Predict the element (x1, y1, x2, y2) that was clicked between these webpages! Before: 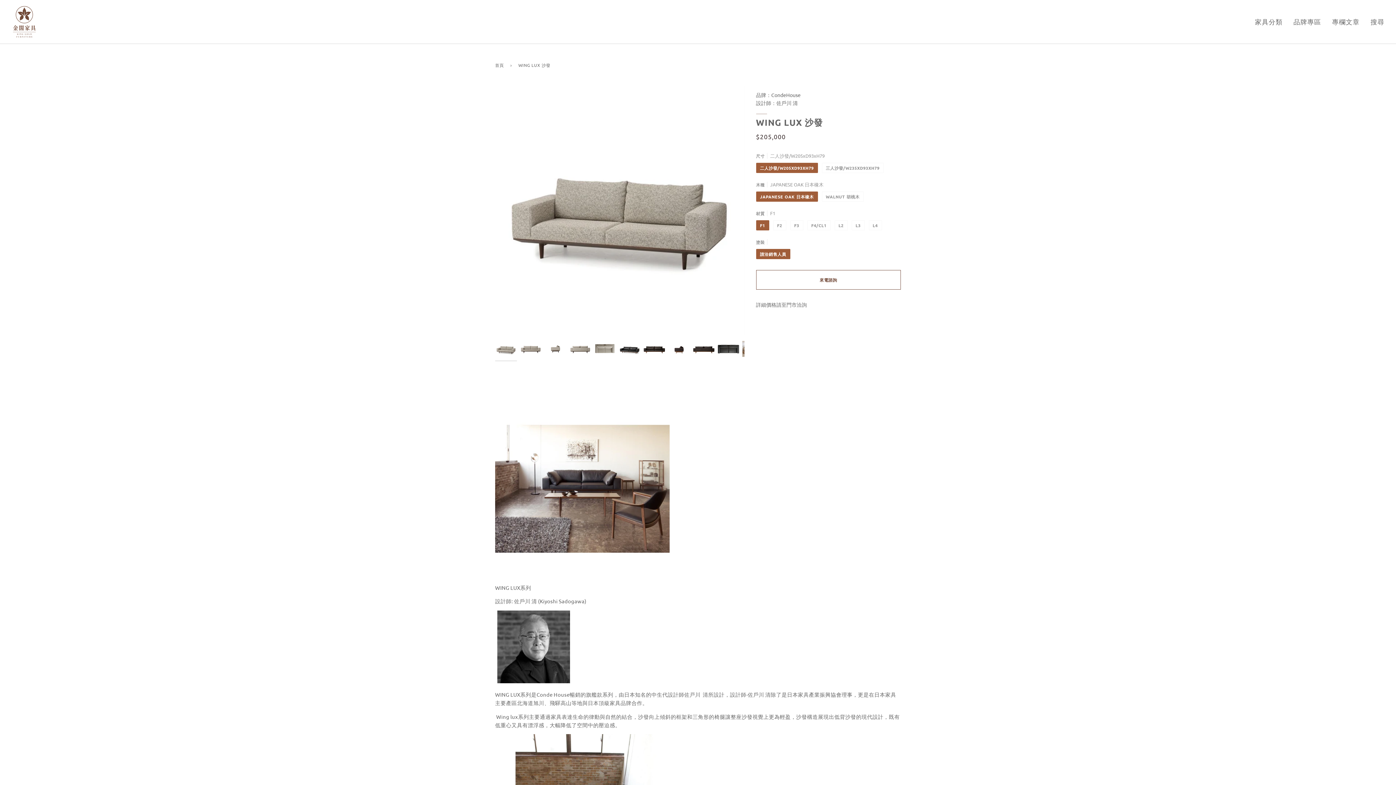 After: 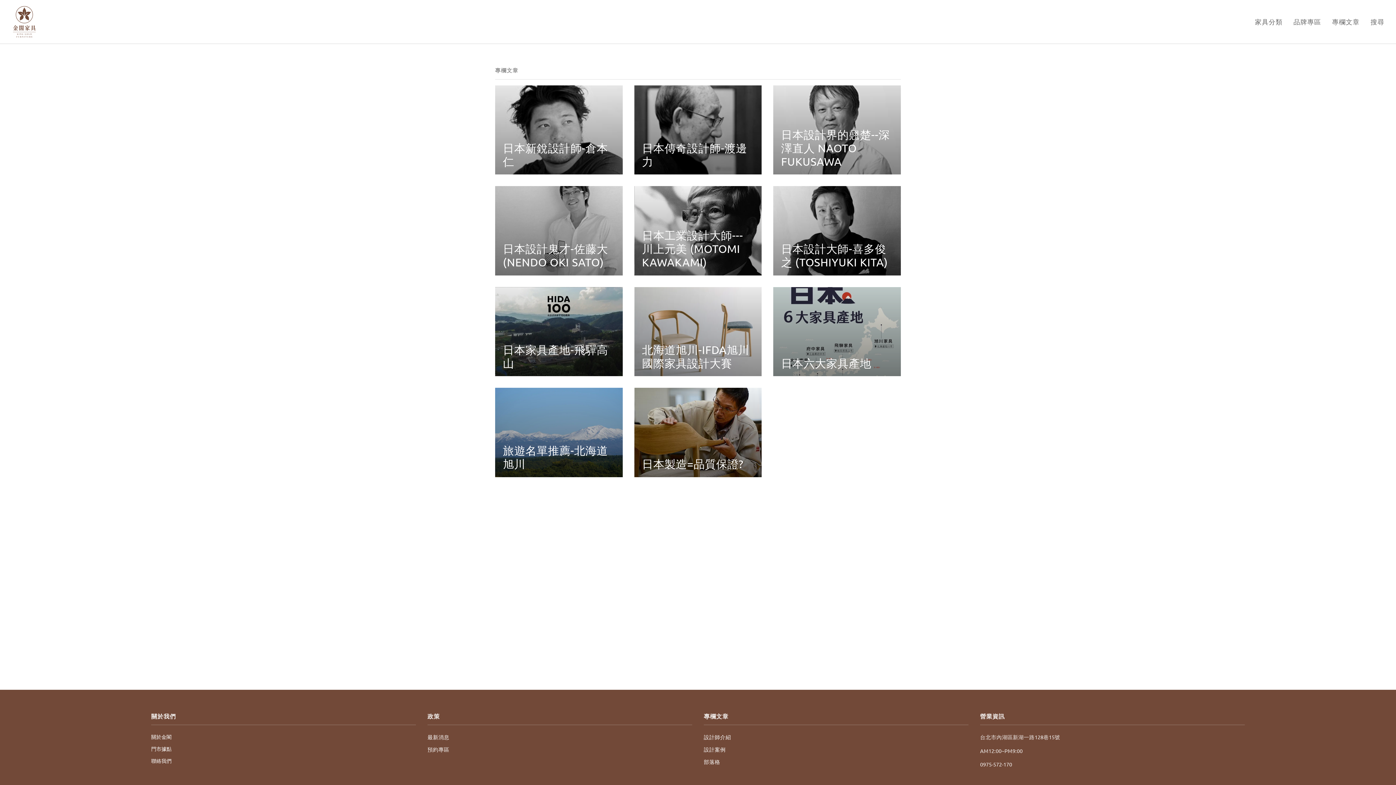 Action: bbox: (1326, 0, 1365, 43) label: 專欄文章